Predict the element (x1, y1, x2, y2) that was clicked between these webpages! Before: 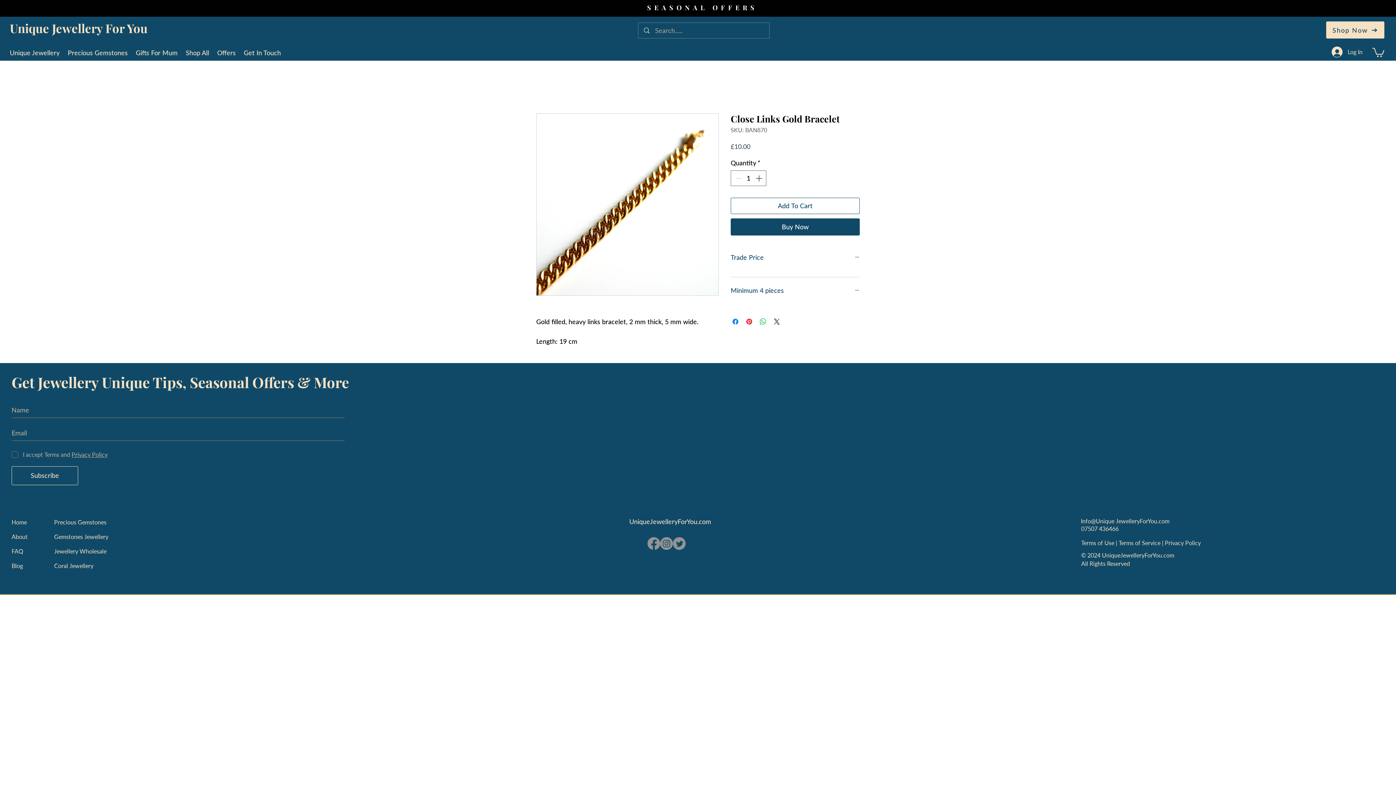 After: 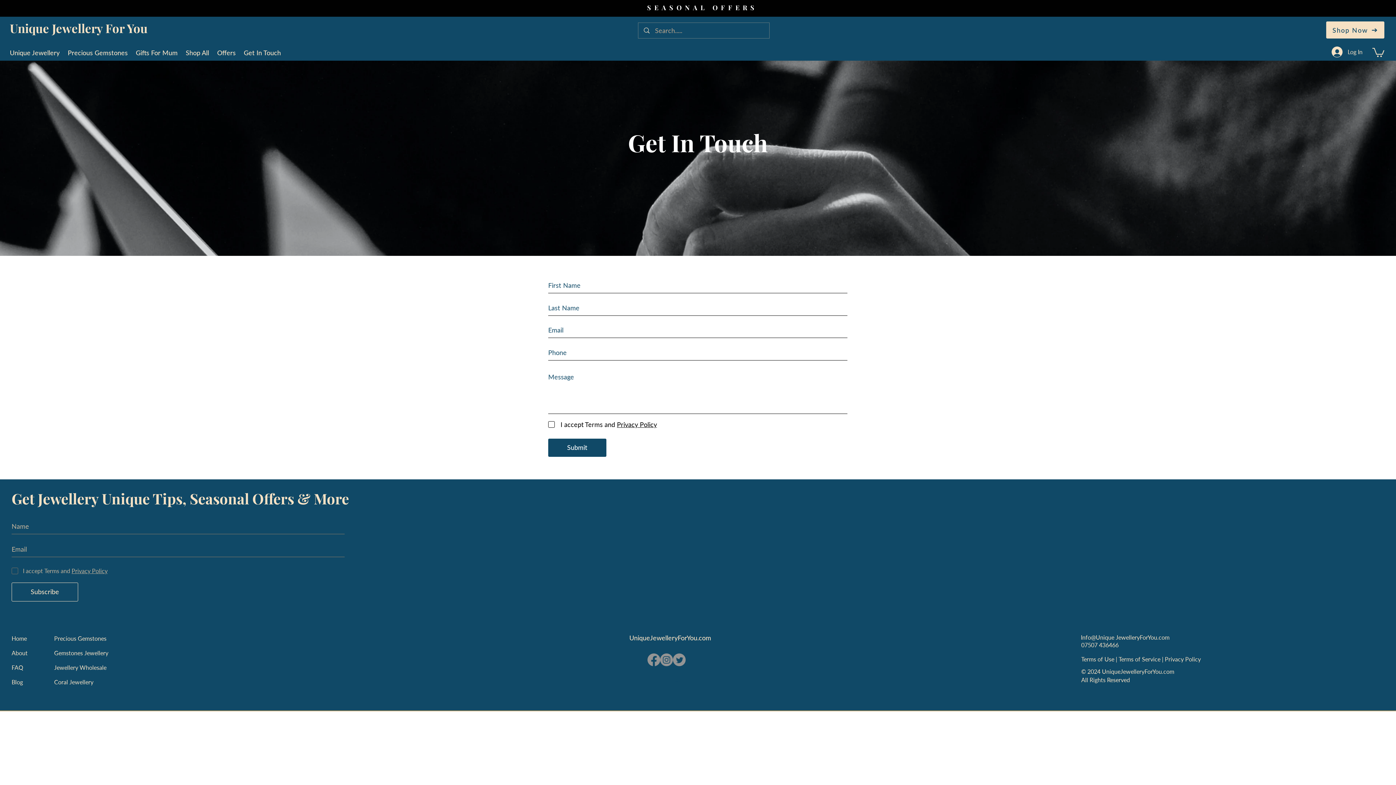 Action: label: Get In Touch bbox: (240, 45, 285, 60)